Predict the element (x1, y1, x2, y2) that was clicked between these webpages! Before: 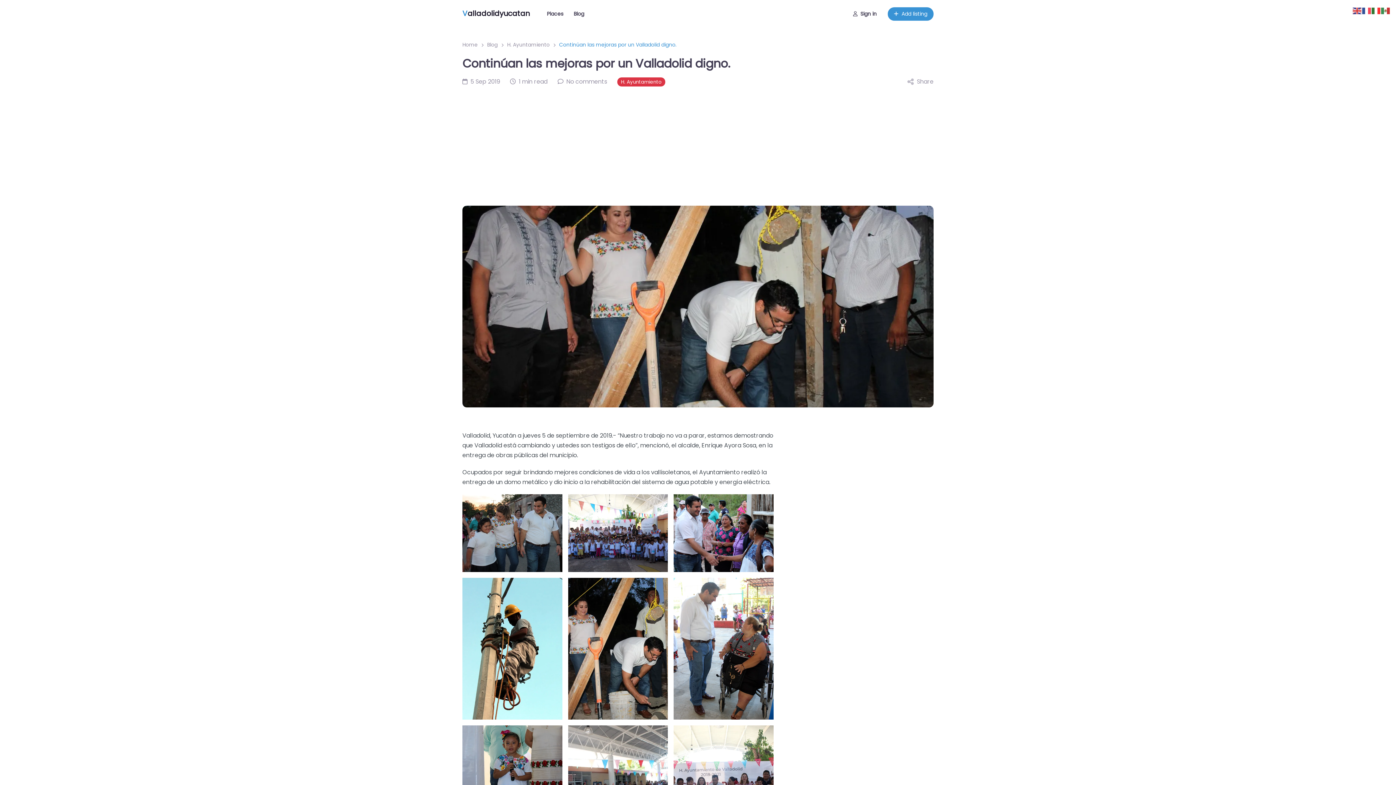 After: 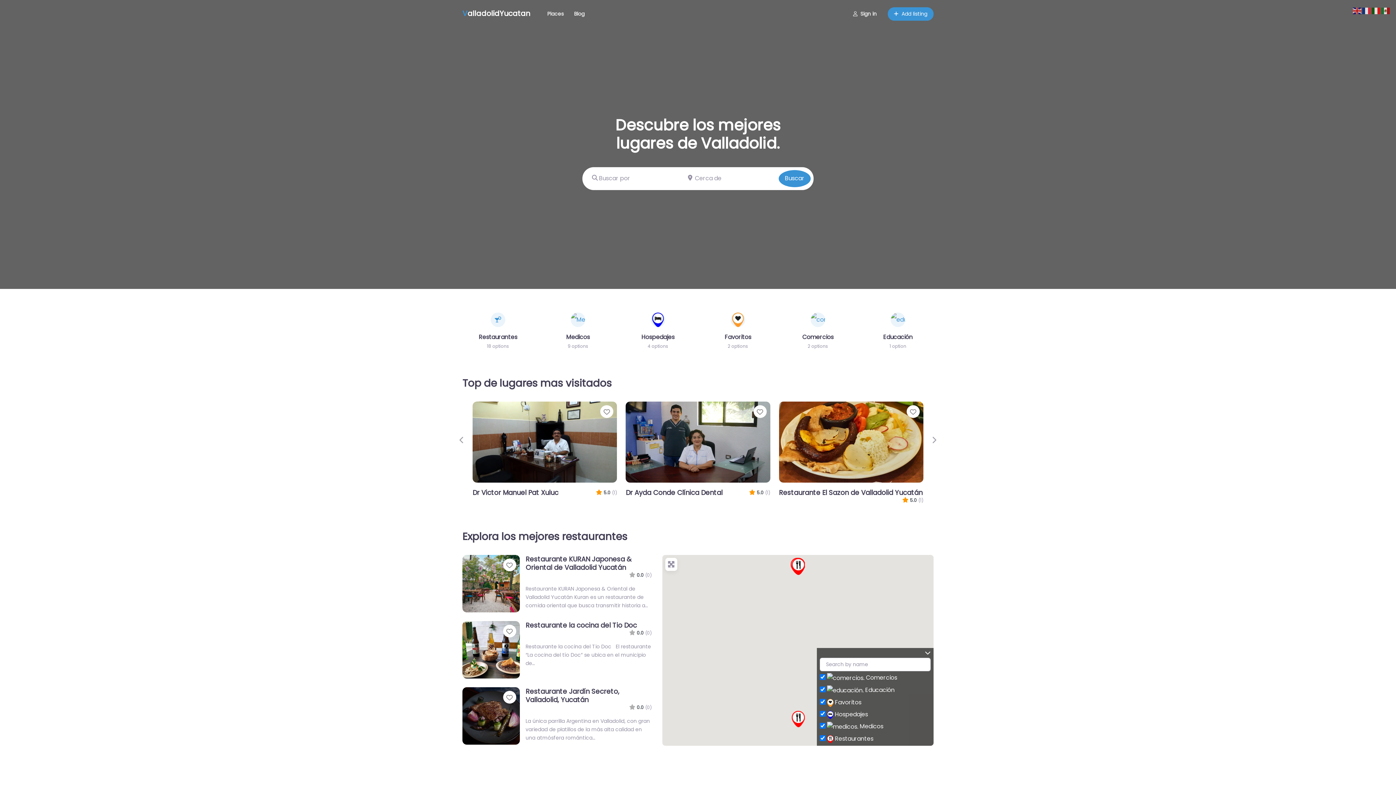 Action: bbox: (462, 41, 477, 48) label: Home